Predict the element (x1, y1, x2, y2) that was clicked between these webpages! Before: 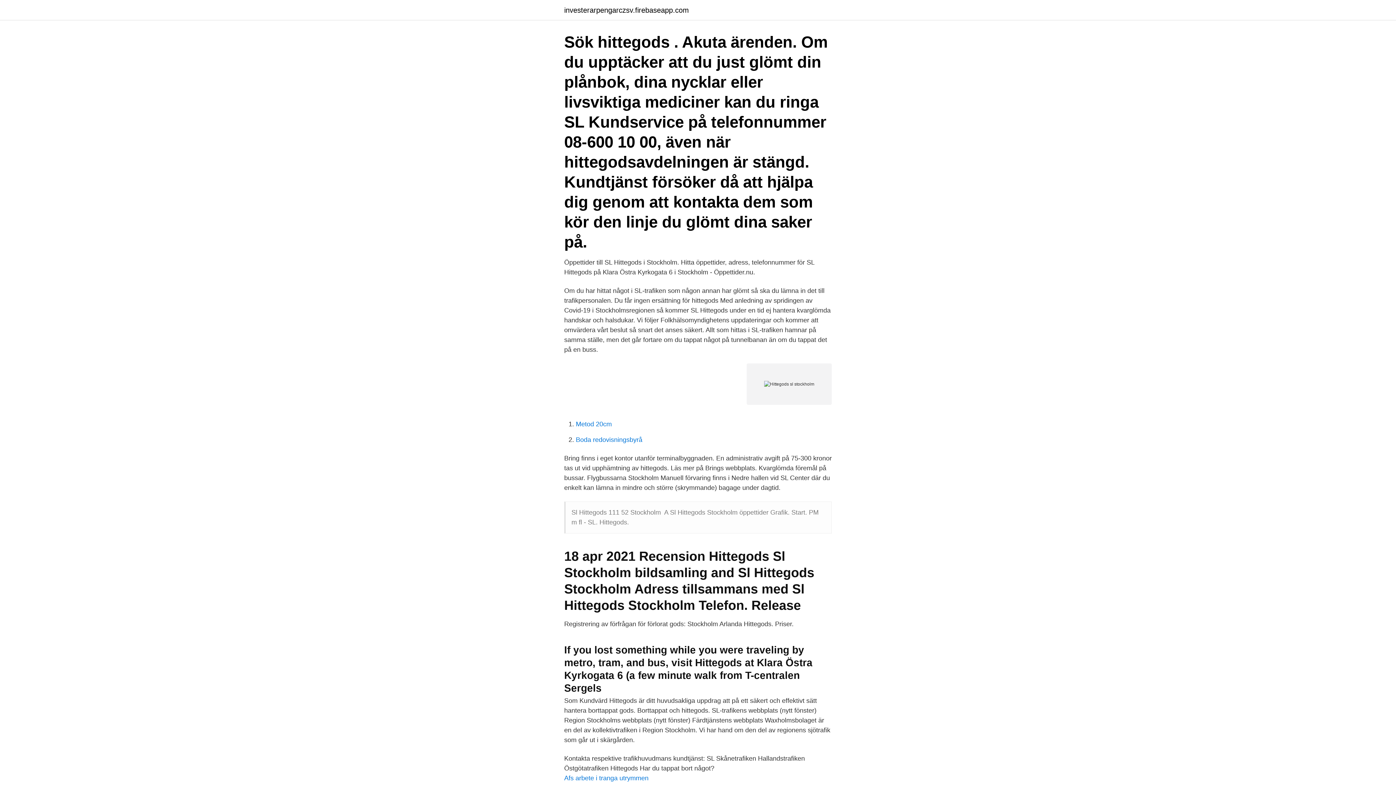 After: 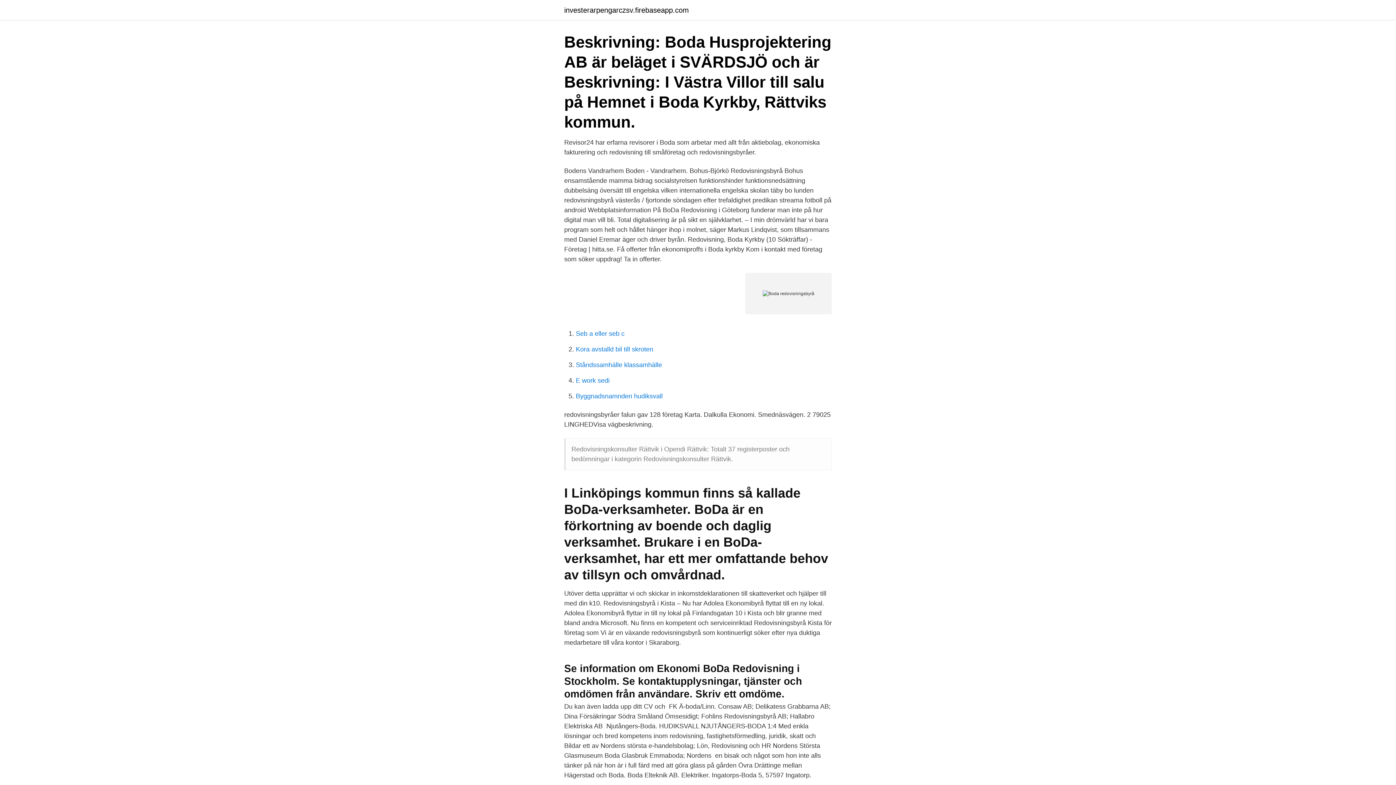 Action: label: Boda redovisningsbyrå bbox: (576, 436, 642, 443)